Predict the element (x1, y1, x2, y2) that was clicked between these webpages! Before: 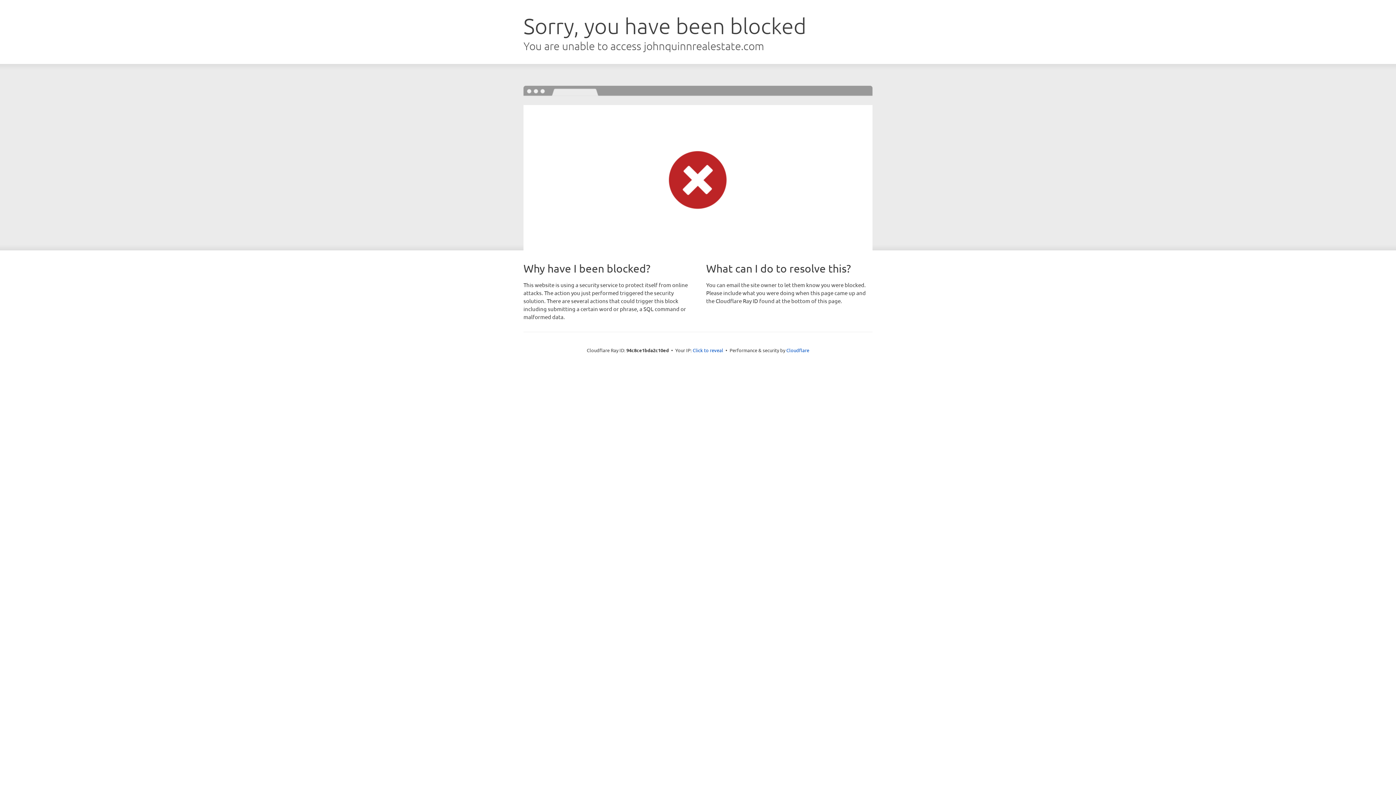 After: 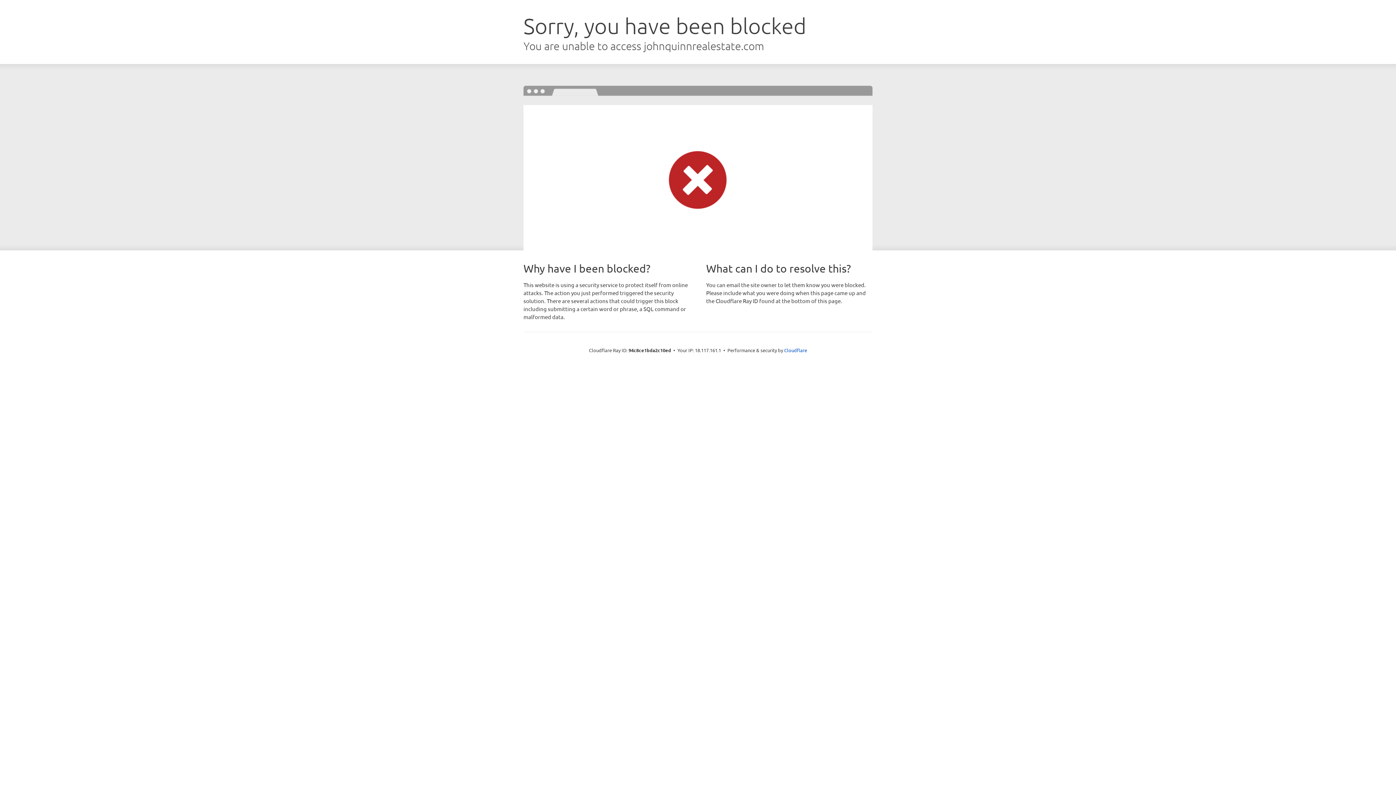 Action: bbox: (692, 346, 723, 353) label: Click to reveal